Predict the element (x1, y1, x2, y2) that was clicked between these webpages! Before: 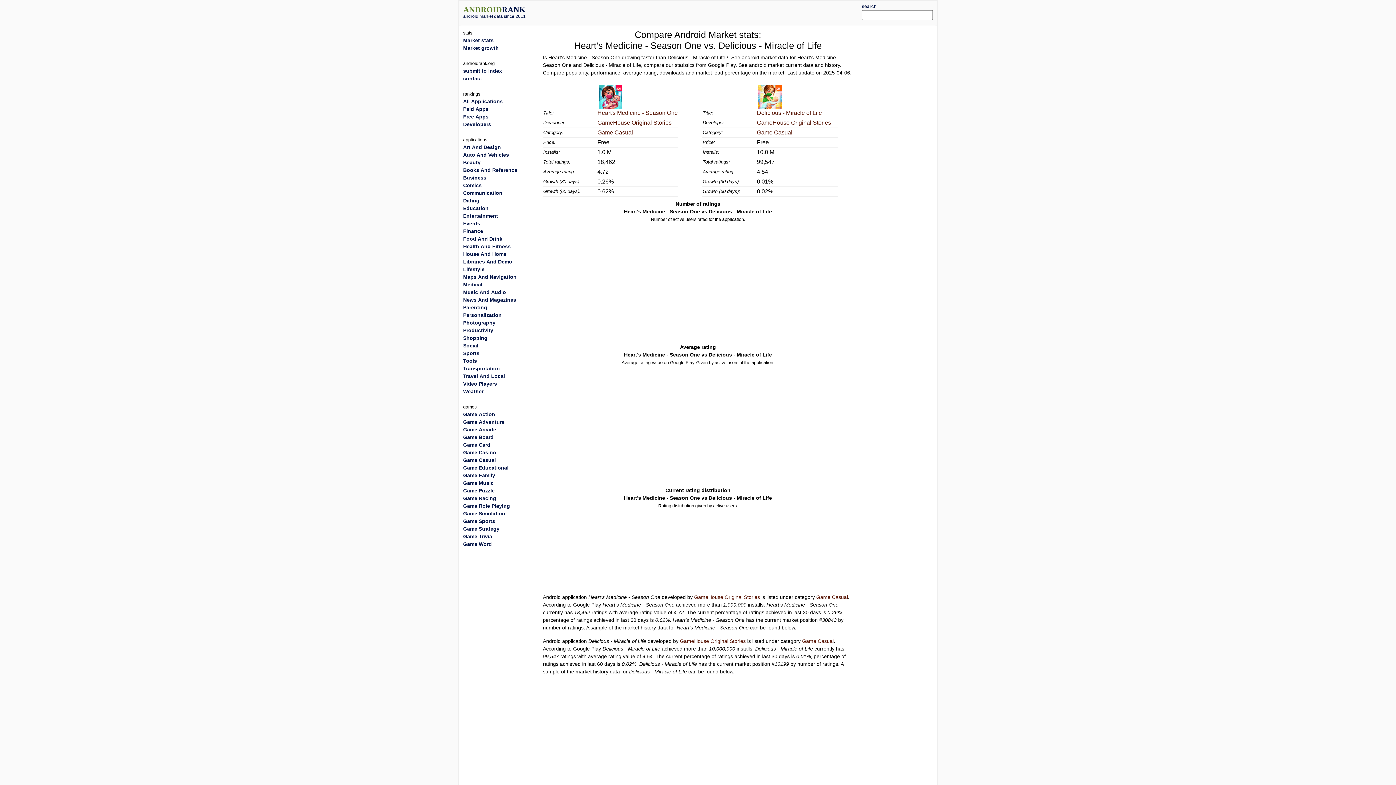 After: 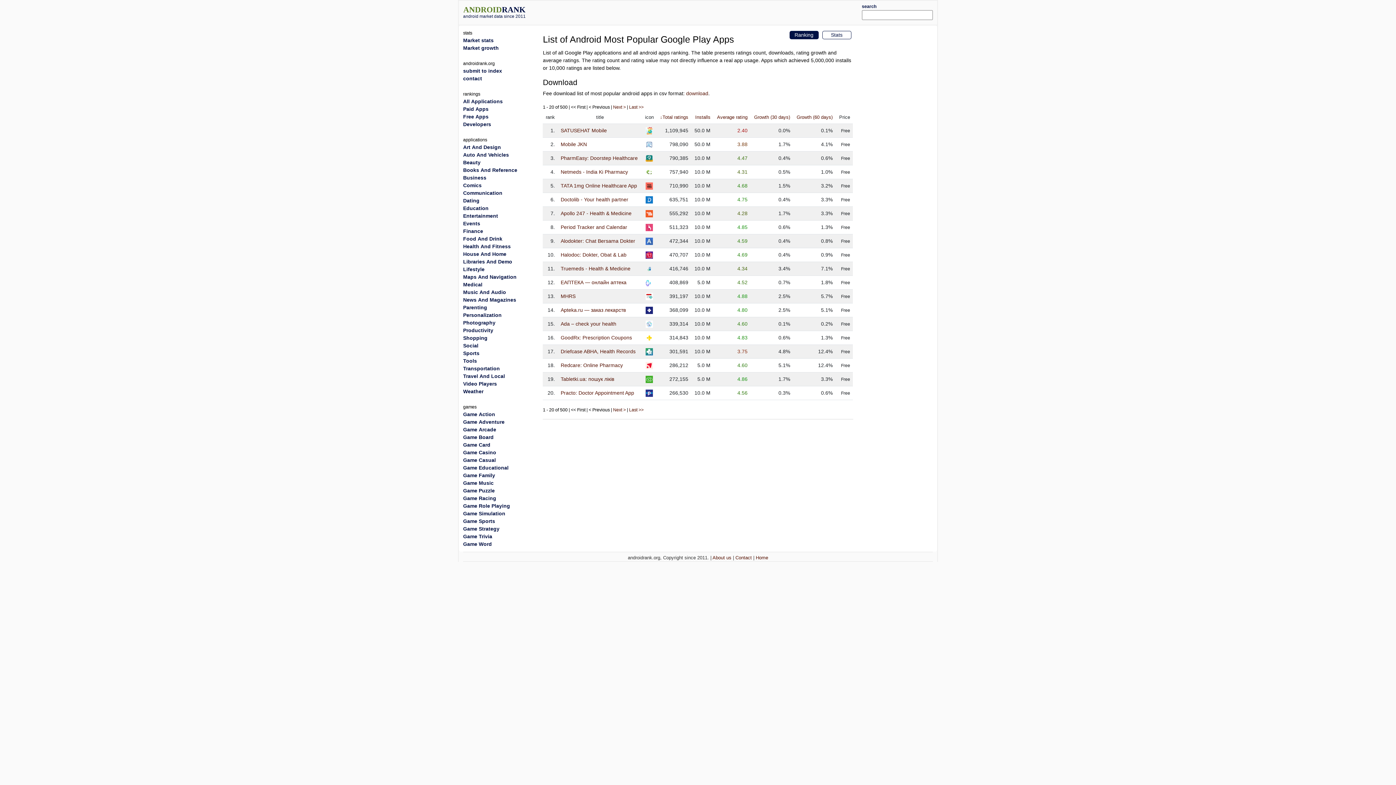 Action: bbox: (463, 281, 482, 287) label: Medical